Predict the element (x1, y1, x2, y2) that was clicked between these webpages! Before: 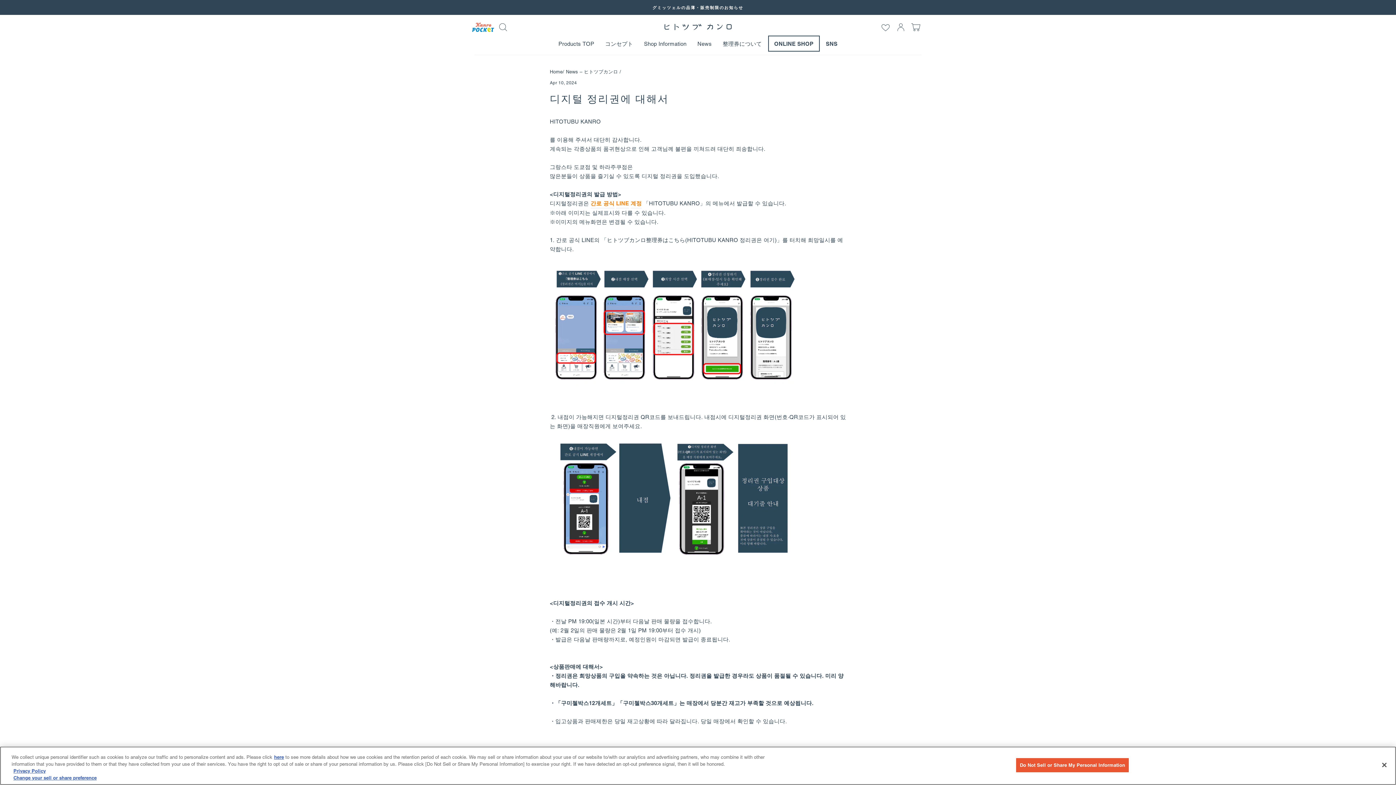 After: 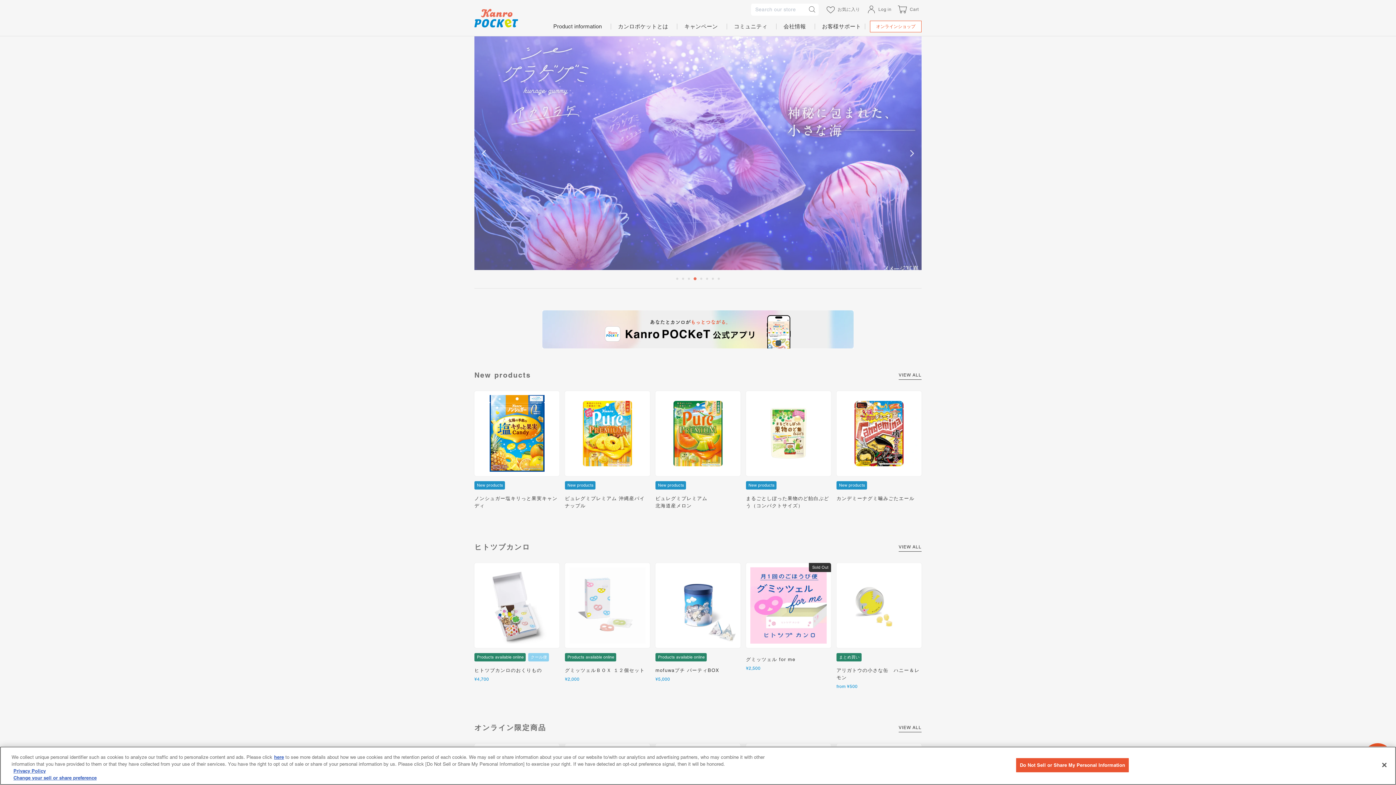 Action: bbox: (550, 69, 562, 74) label: Home